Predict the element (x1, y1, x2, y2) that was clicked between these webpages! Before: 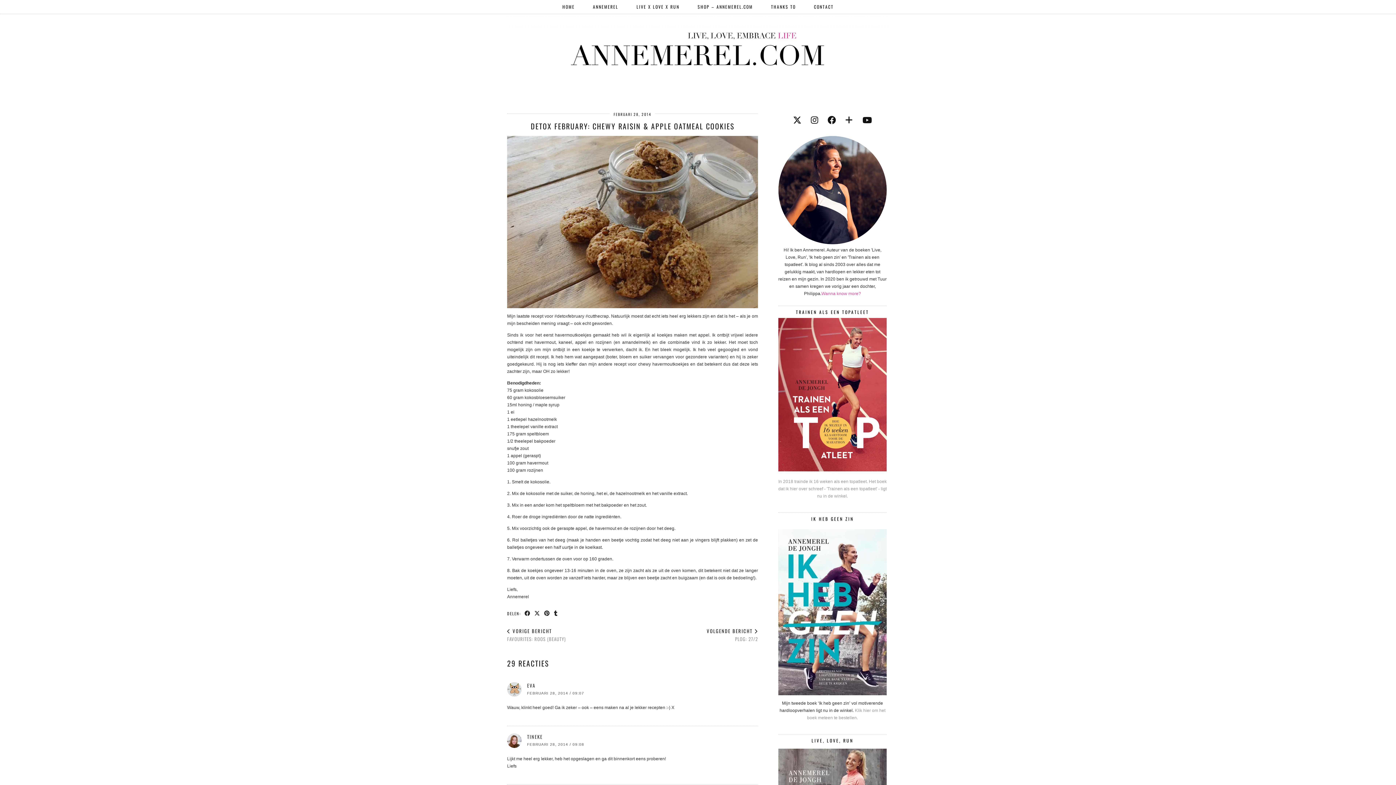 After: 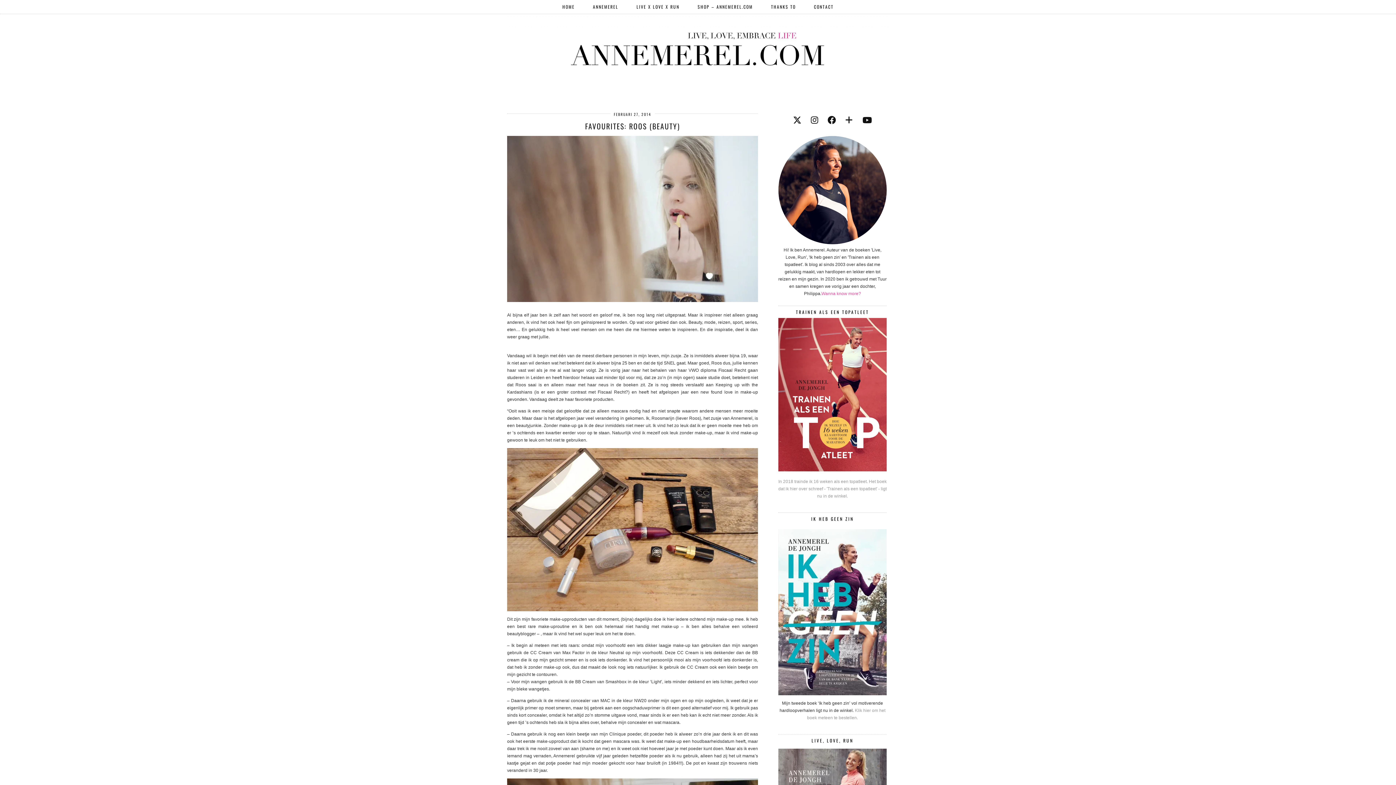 Action: bbox: (507, 623, 565, 648) label:  VORIGE BERICHT
FAVOURITES: ROOS (BEAUTY)